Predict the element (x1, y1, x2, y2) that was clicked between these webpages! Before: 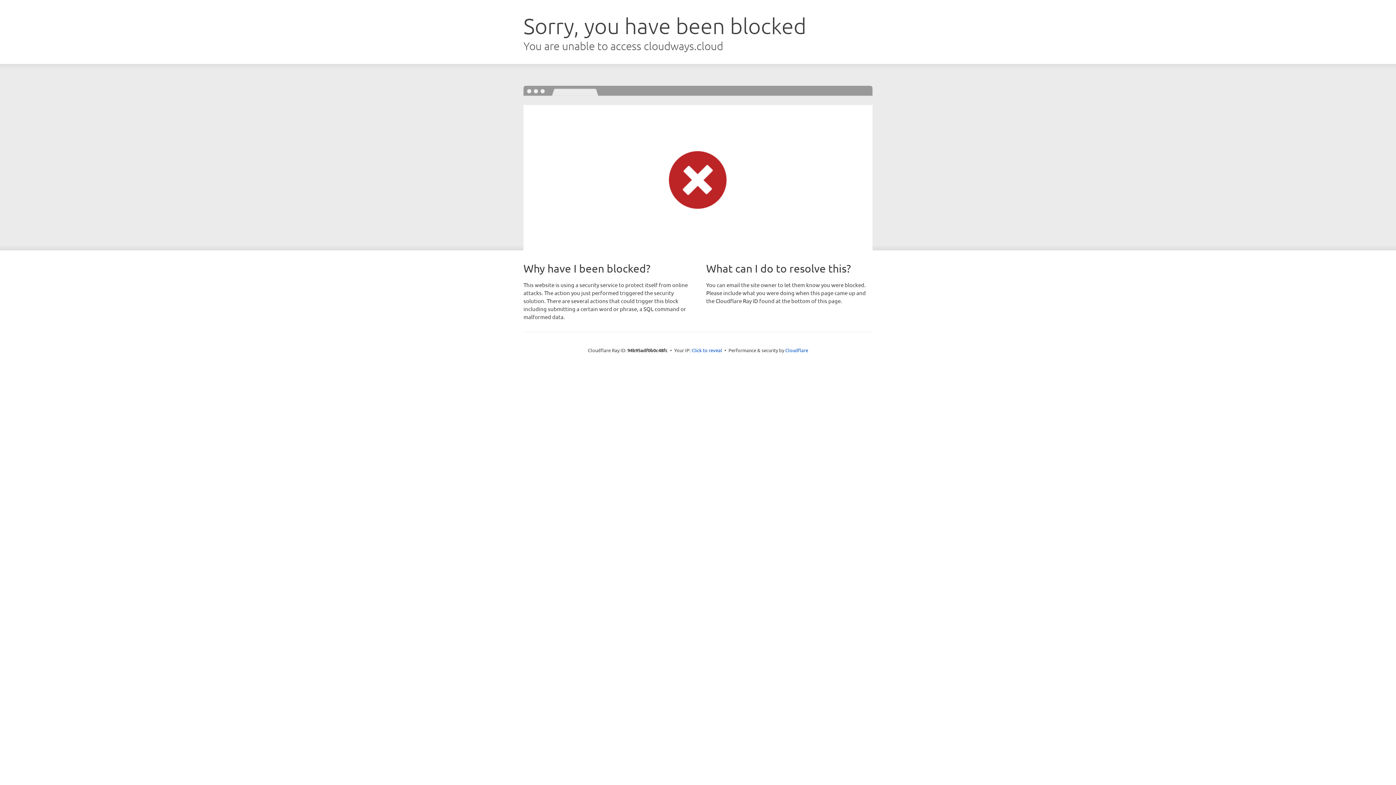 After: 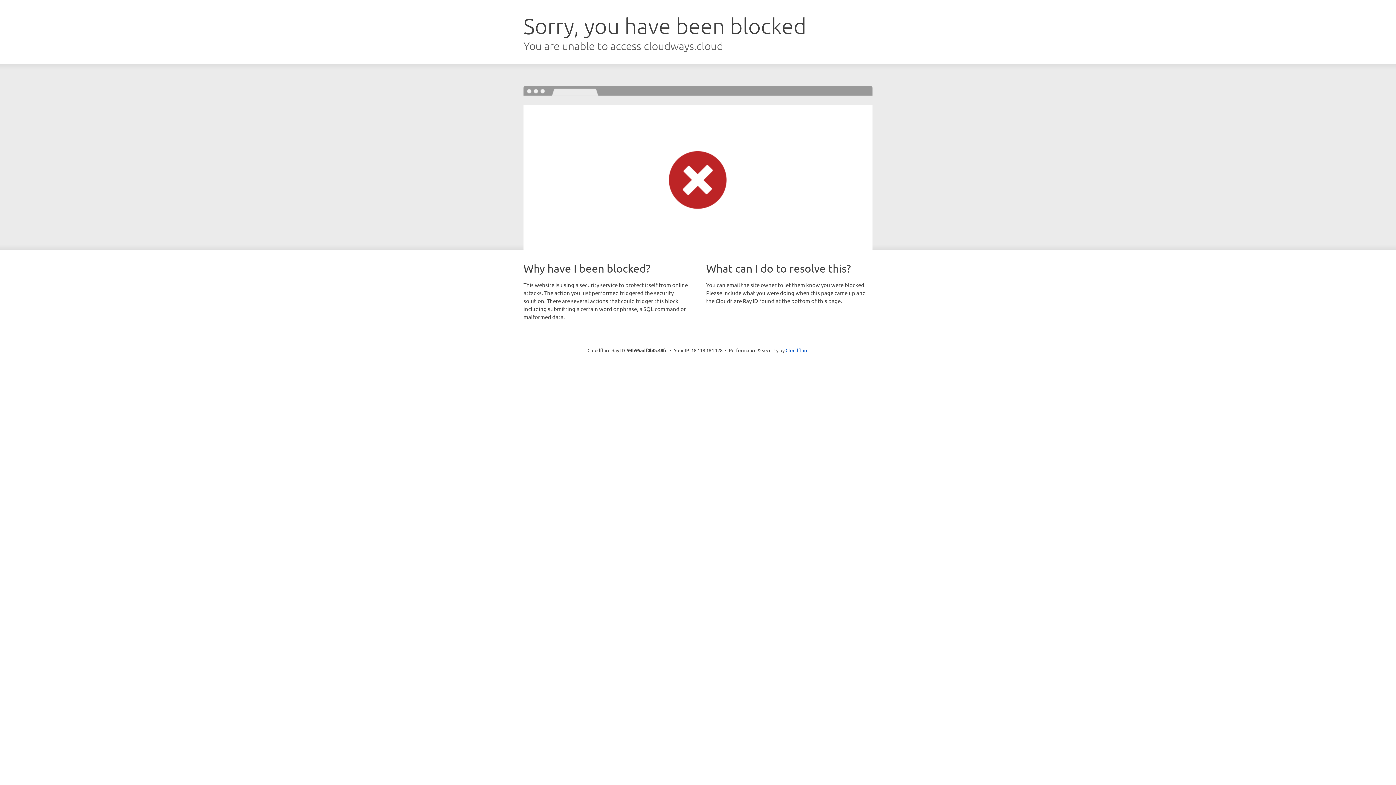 Action: bbox: (691, 346, 722, 353) label: Click to reveal